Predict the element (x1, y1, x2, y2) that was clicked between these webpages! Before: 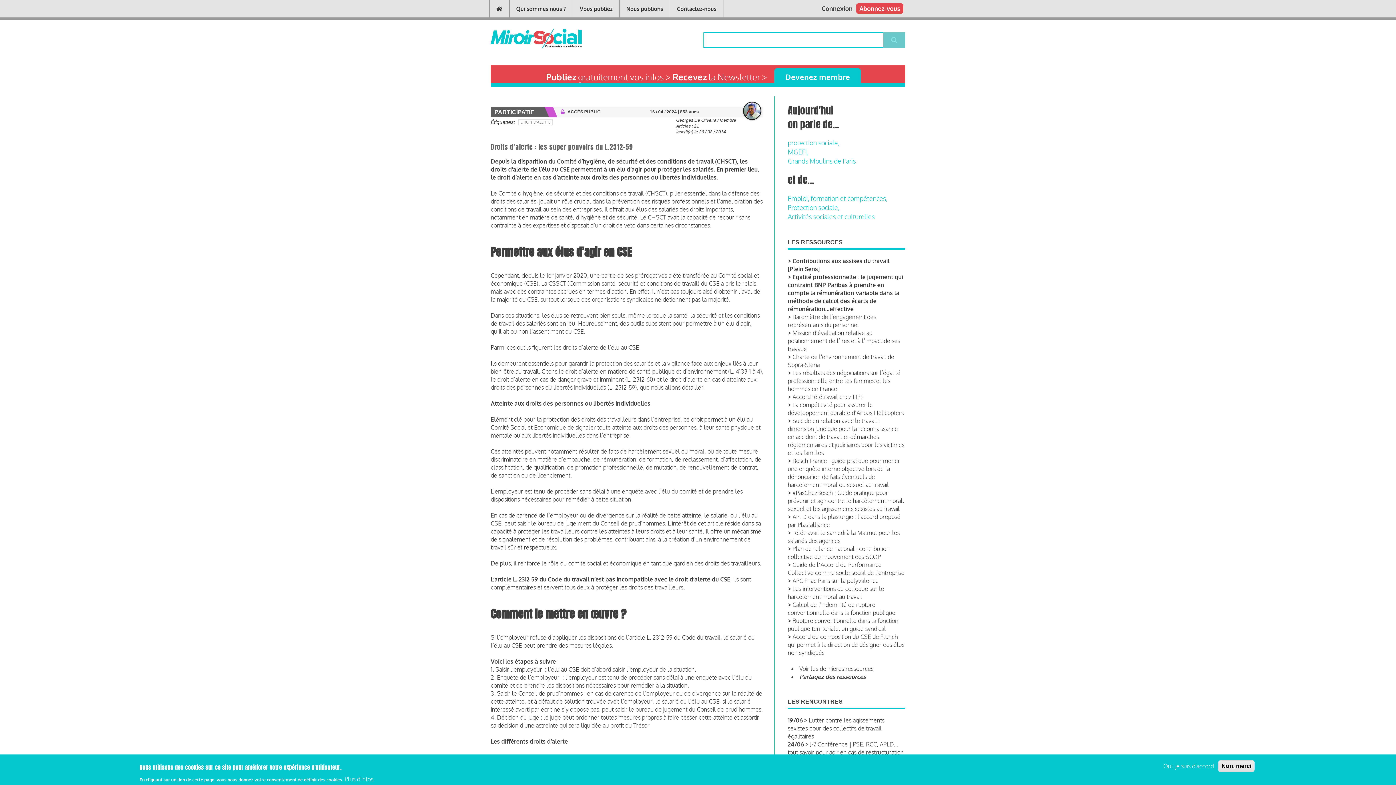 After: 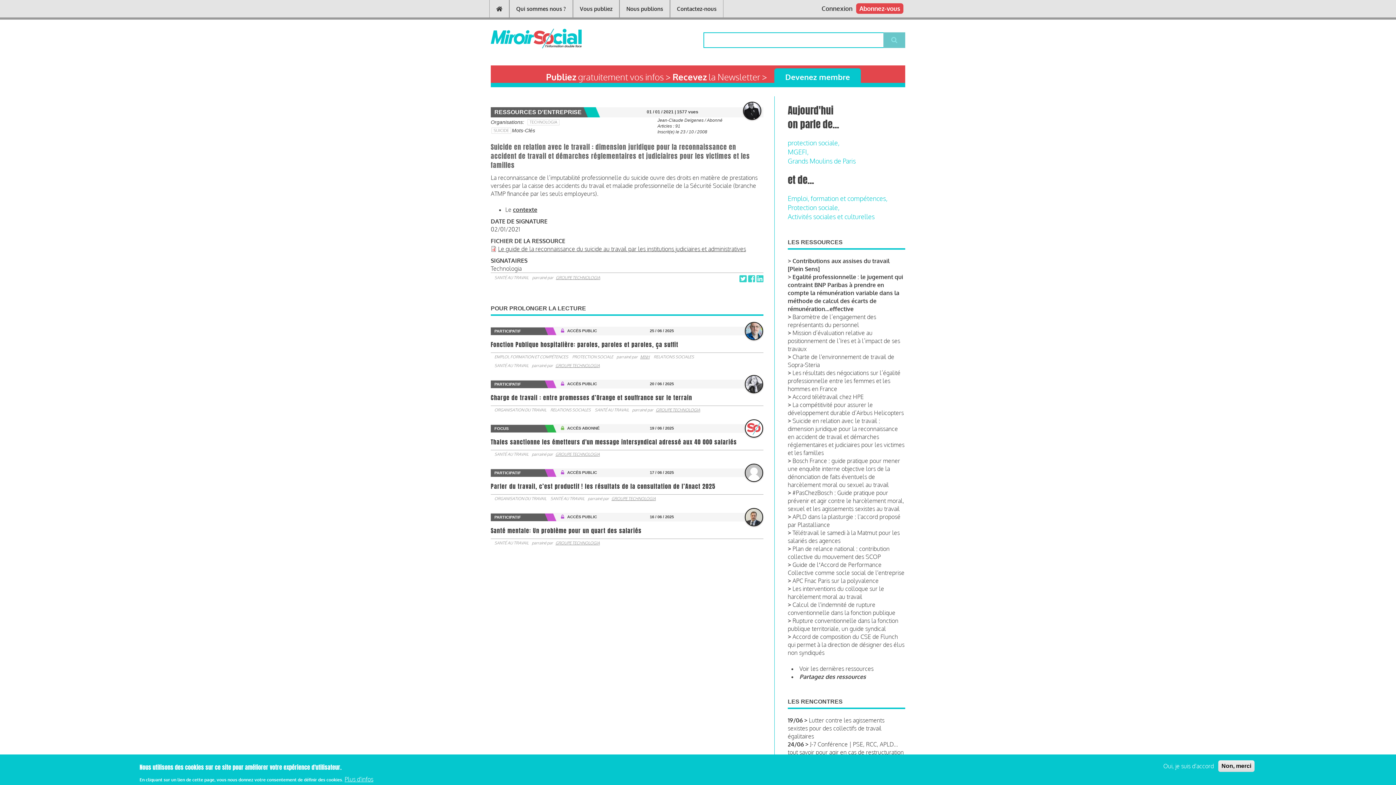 Action: bbox: (788, 417, 904, 456) label: Suicide en relation avec le travail : dimension juridique pour la reconnaissance en accident de travail et démarches réglementaires et judiciaires pour les victimes et les familles